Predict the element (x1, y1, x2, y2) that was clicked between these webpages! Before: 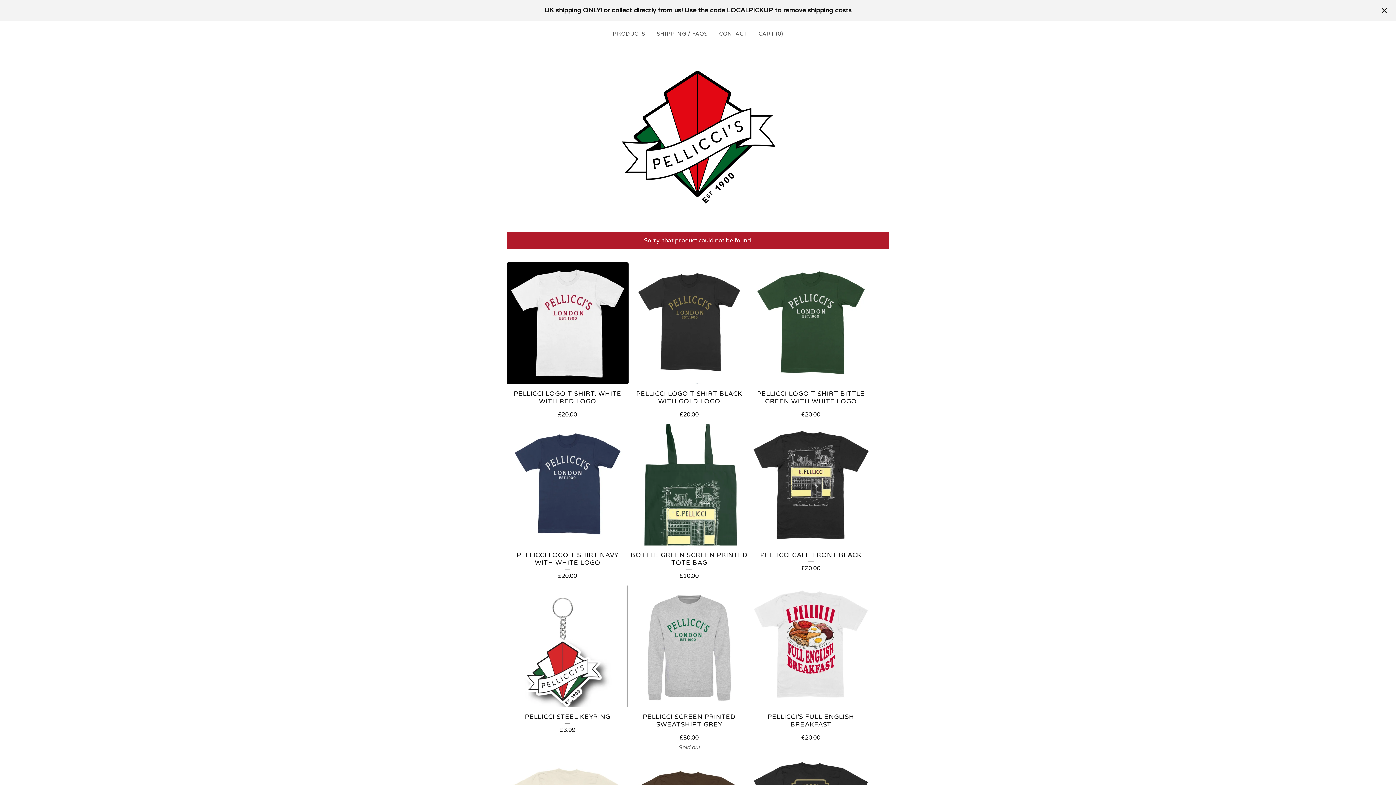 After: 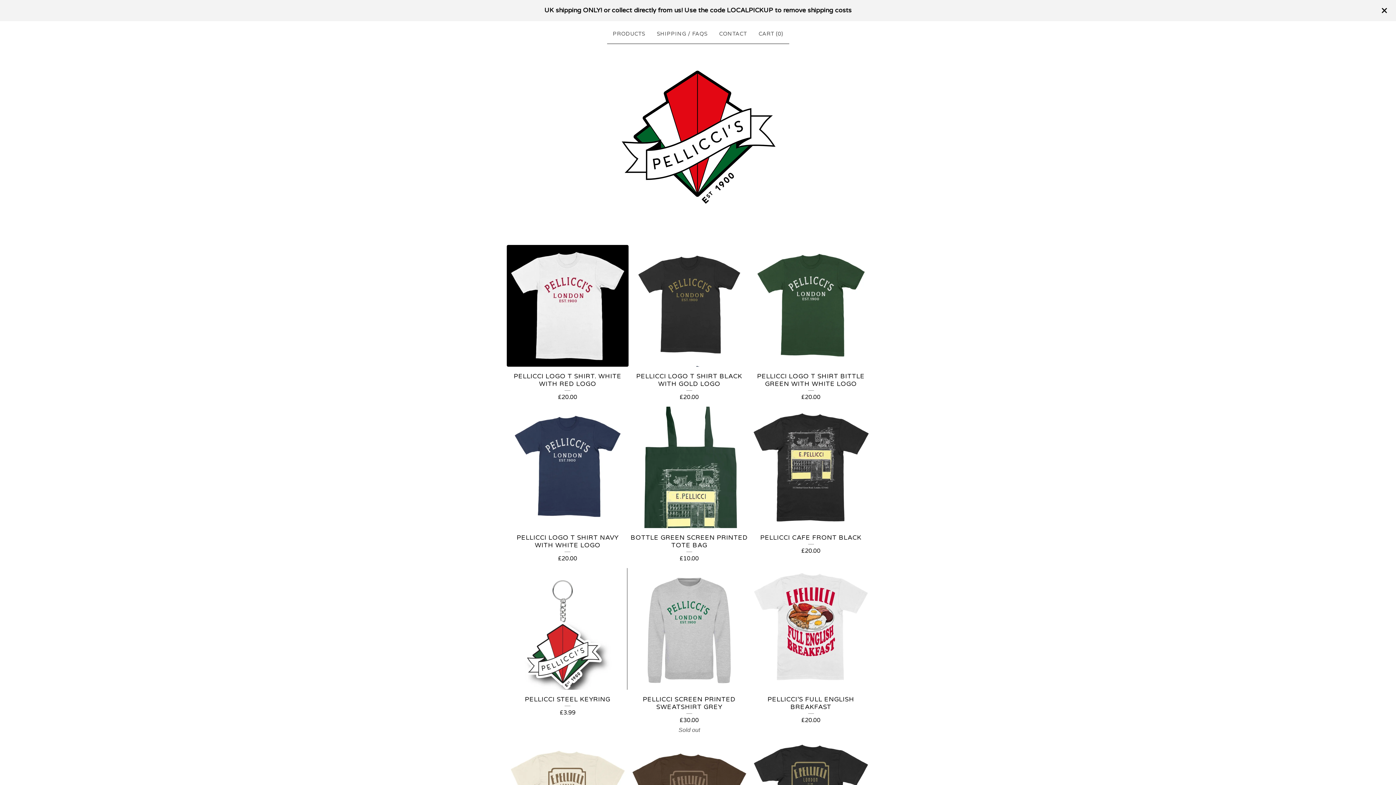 Action: bbox: (616, 63, 779, 209)